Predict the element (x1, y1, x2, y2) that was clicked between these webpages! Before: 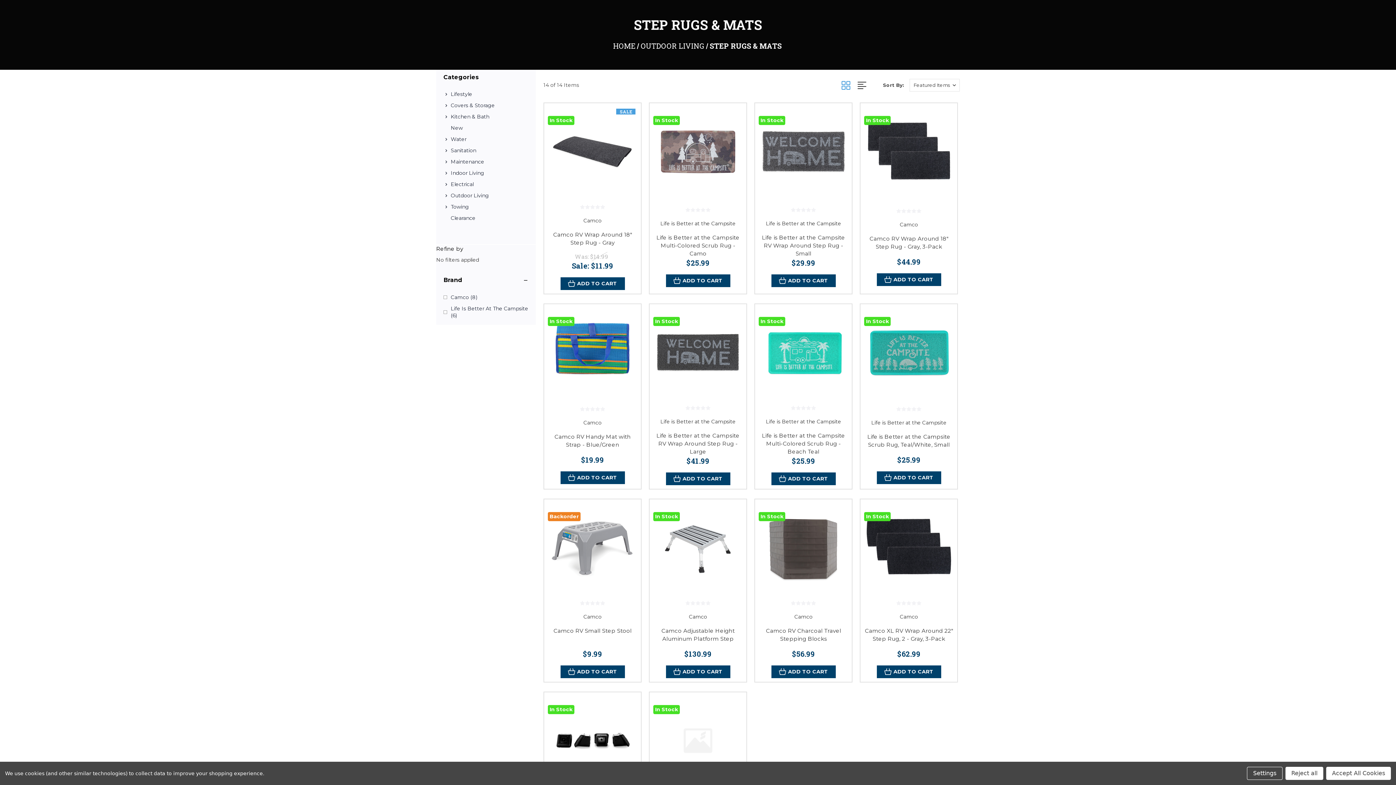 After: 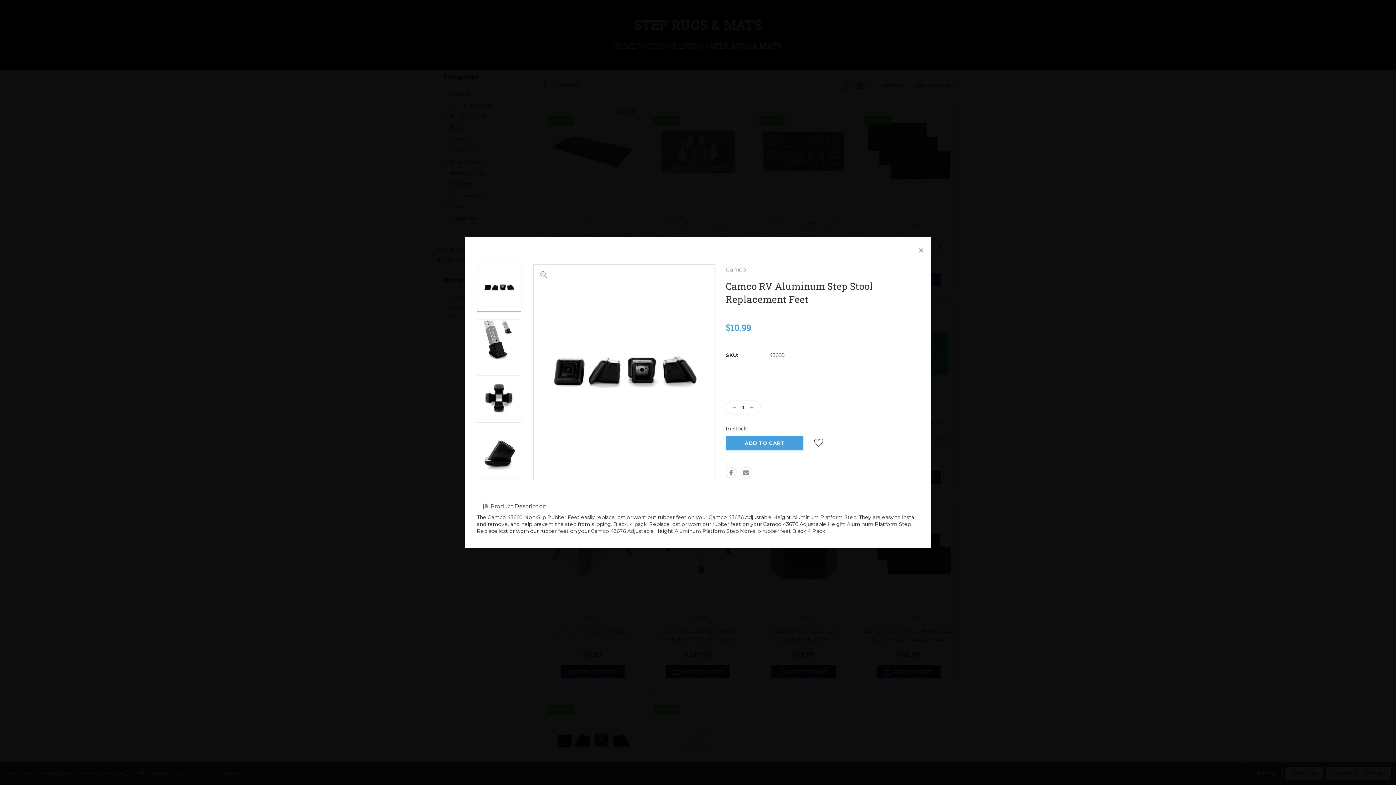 Action: bbox: (619, 700, 633, 714)